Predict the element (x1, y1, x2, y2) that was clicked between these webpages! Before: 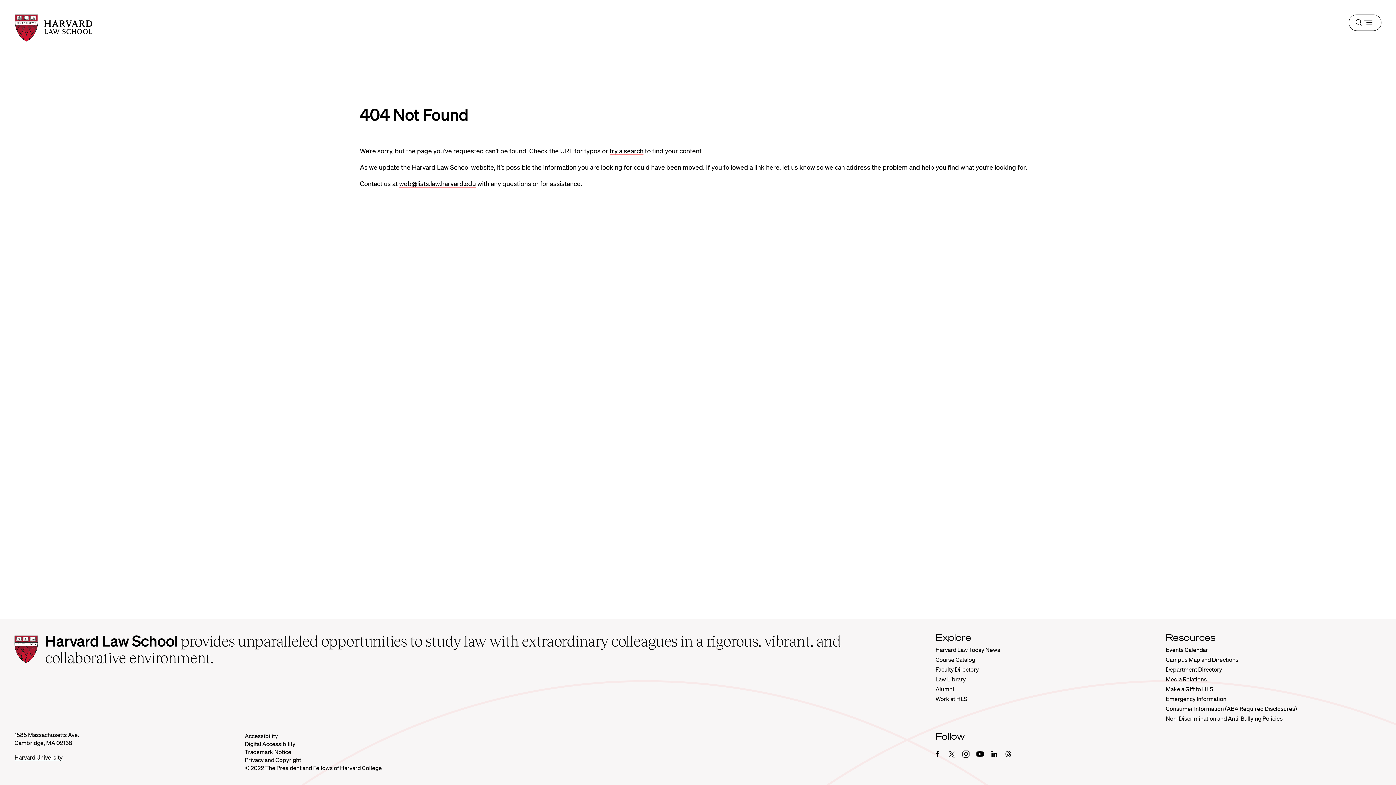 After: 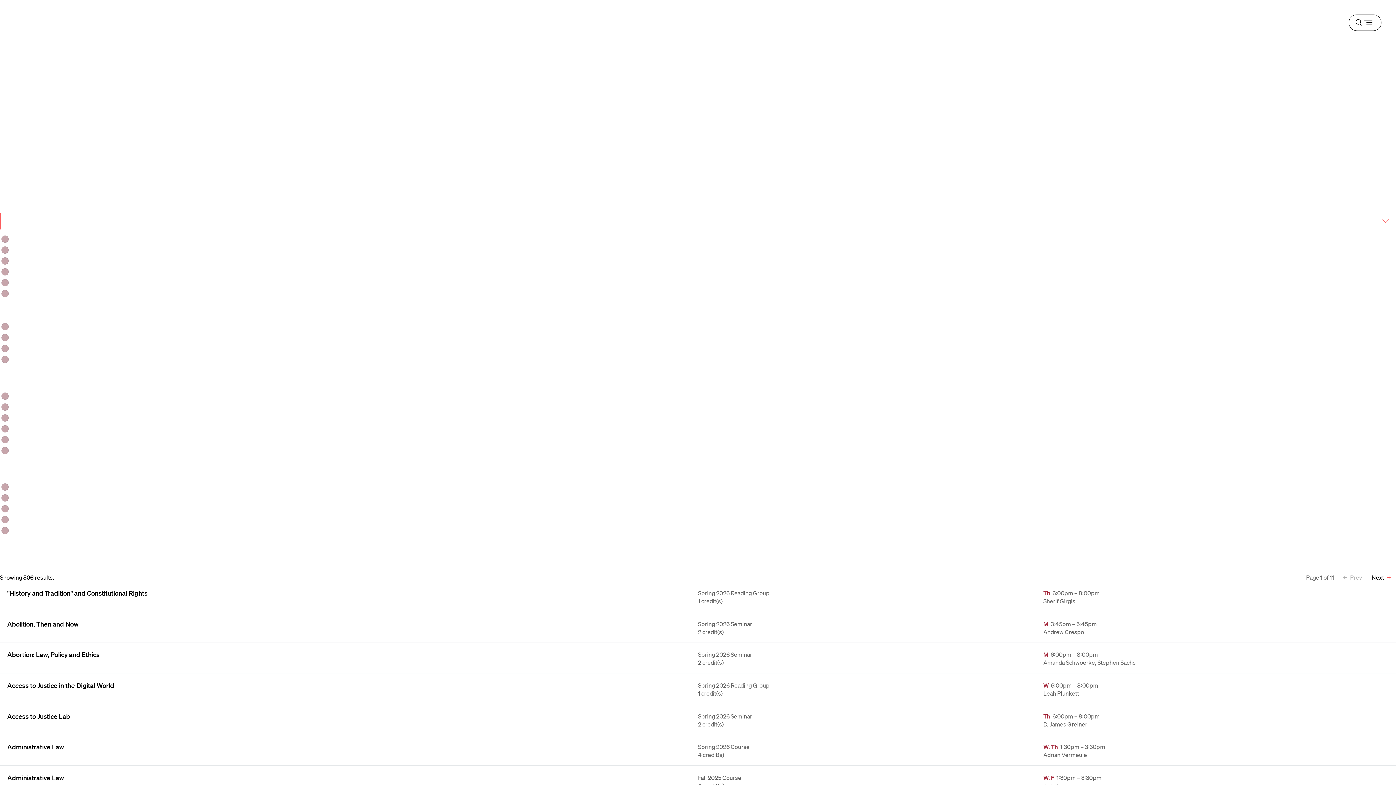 Action: label: Course Catalog bbox: (935, 656, 975, 663)